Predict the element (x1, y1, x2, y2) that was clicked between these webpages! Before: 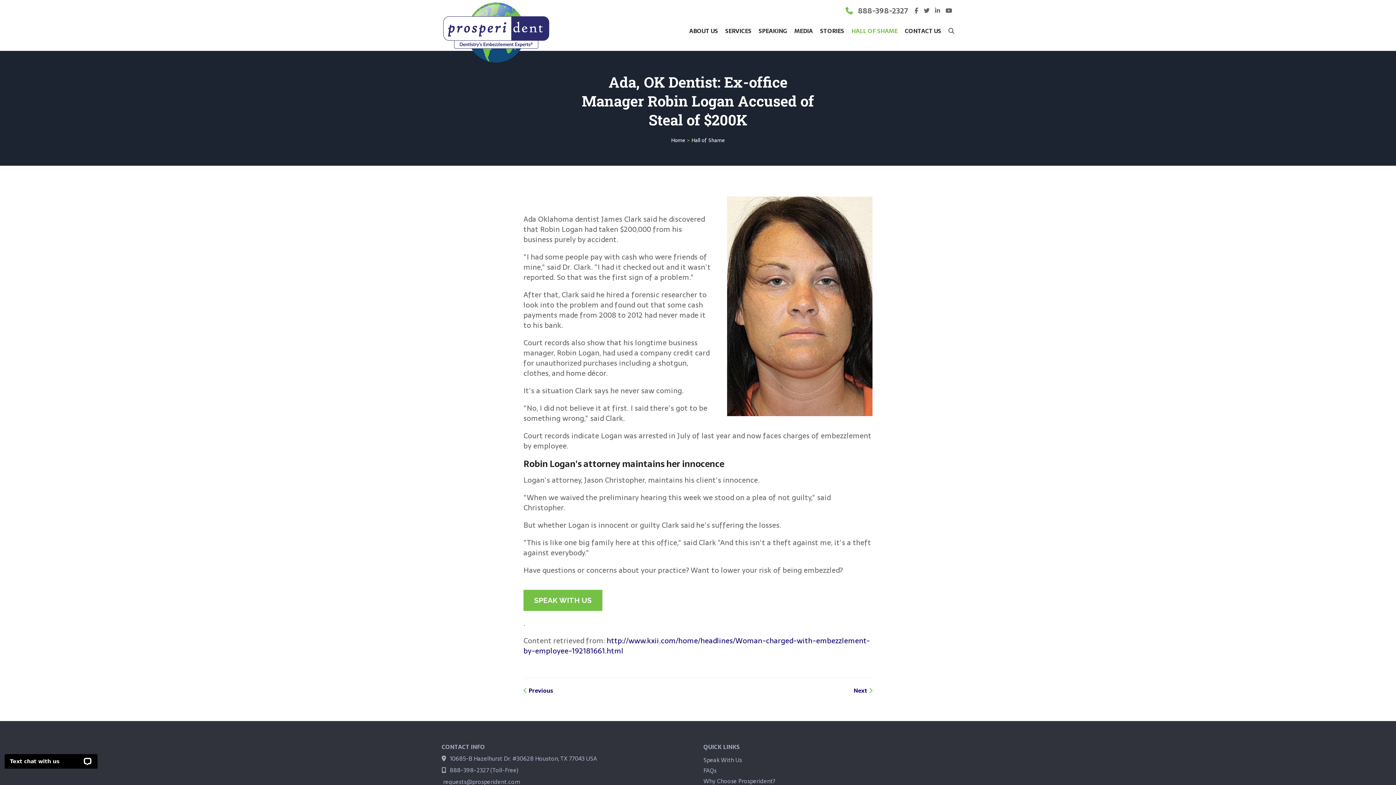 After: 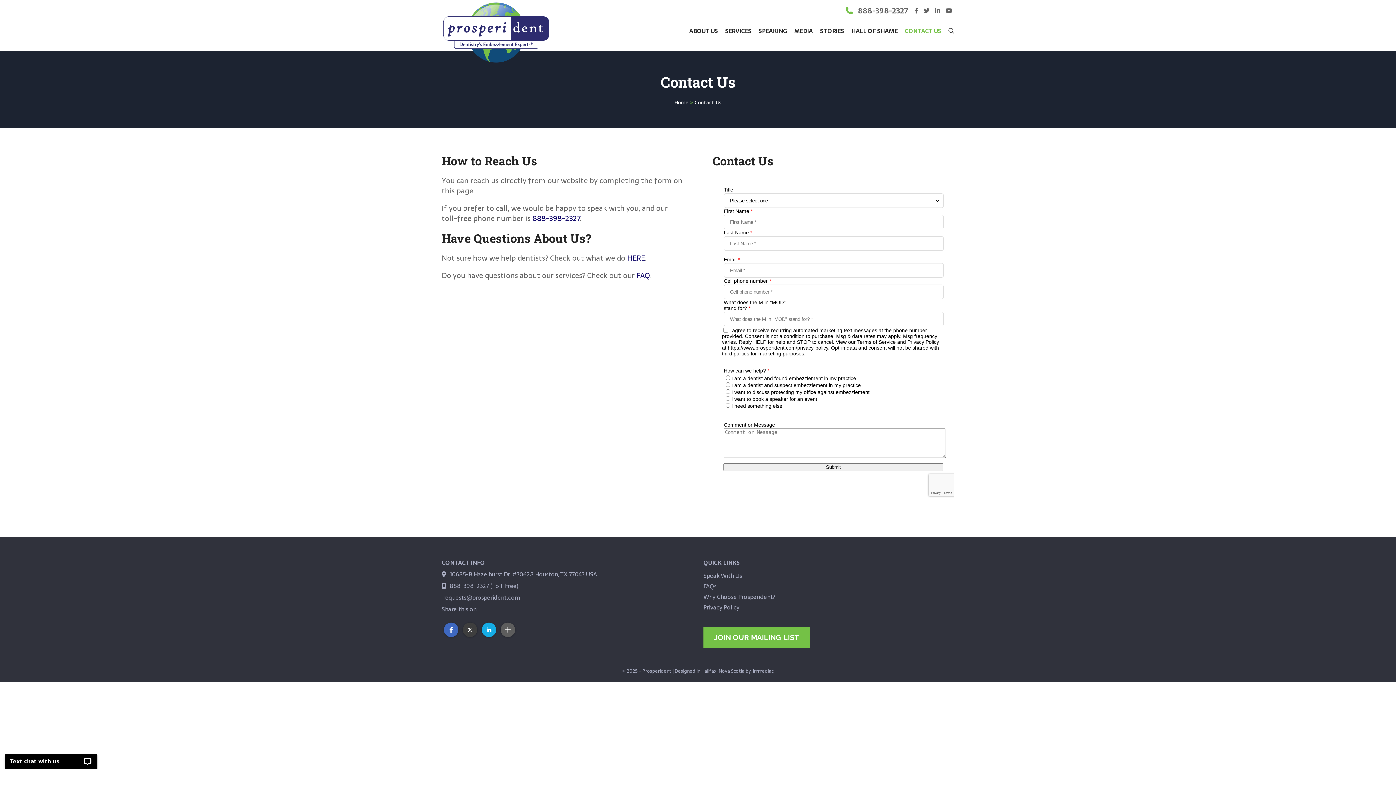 Action: bbox: (897, 27, 941, 38) label: CONTACT US